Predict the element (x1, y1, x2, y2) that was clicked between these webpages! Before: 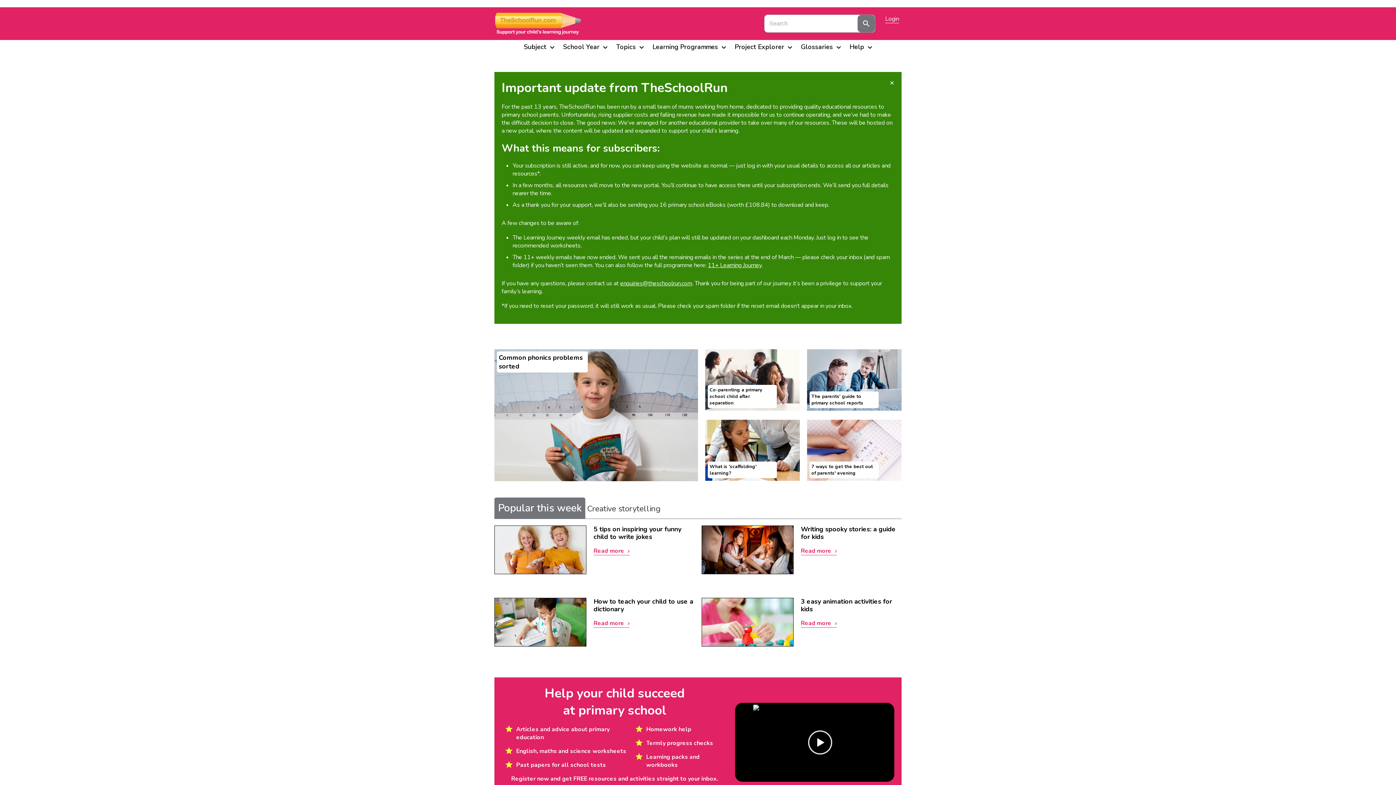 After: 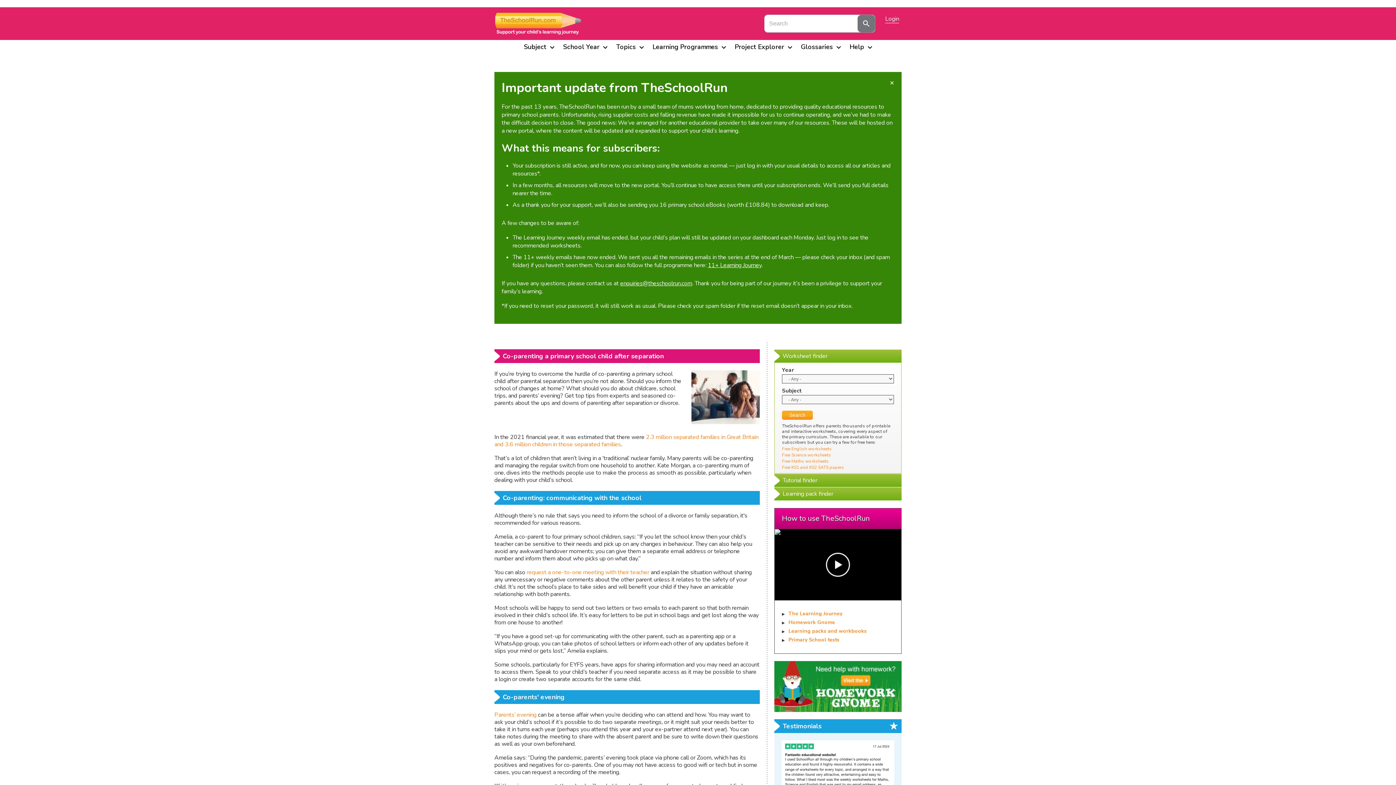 Action: label: Co-parenting a primary school child after separation bbox: (705, 349, 800, 410)